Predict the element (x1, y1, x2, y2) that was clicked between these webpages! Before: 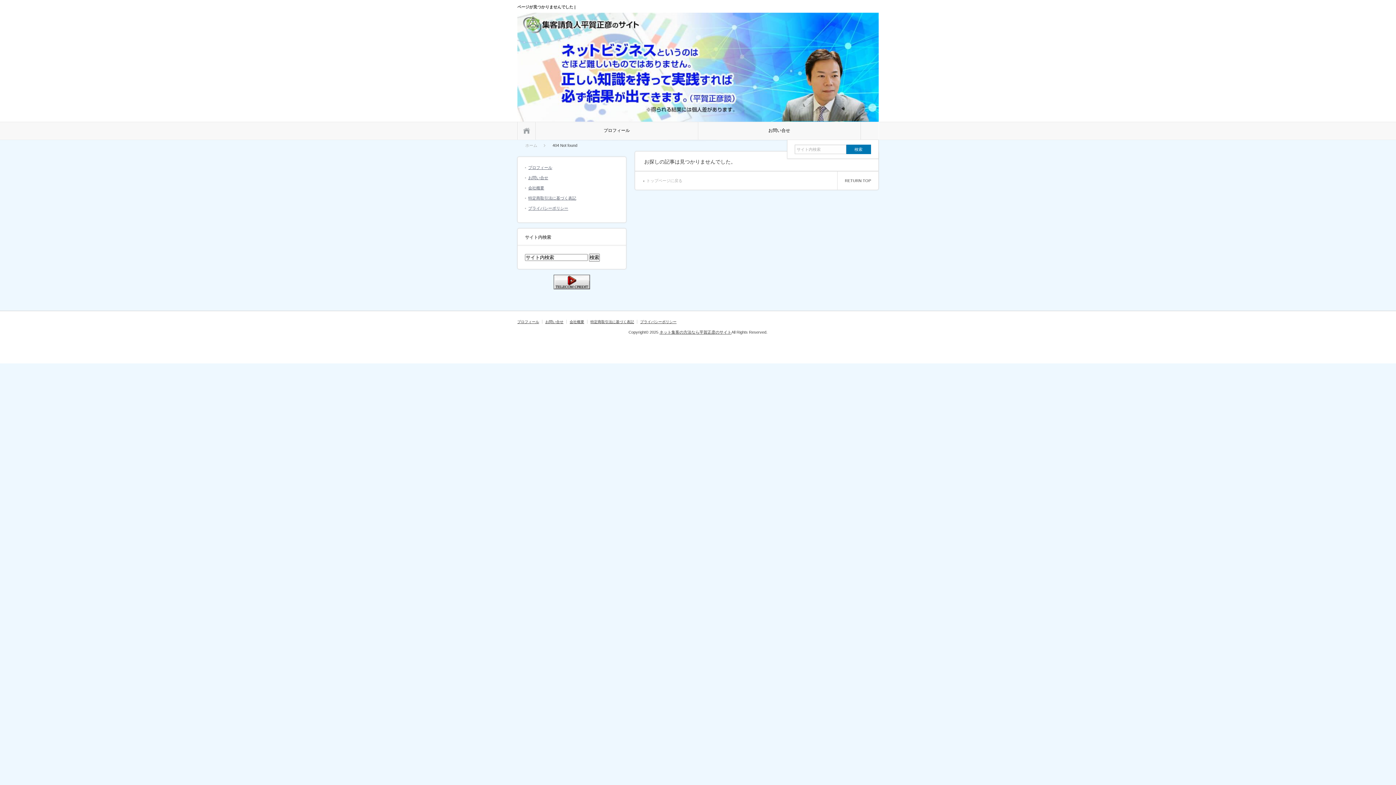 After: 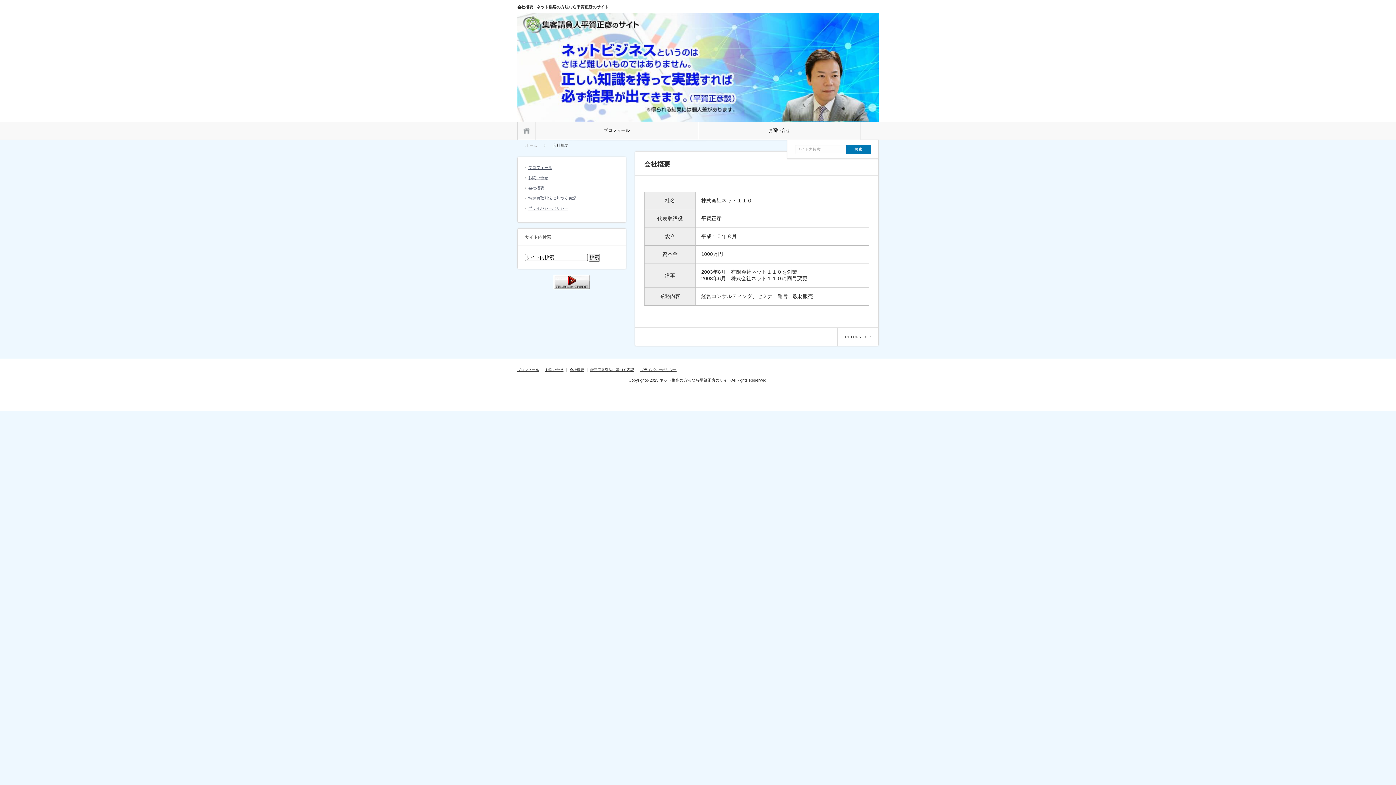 Action: label: 会社概要 bbox: (528, 185, 544, 190)